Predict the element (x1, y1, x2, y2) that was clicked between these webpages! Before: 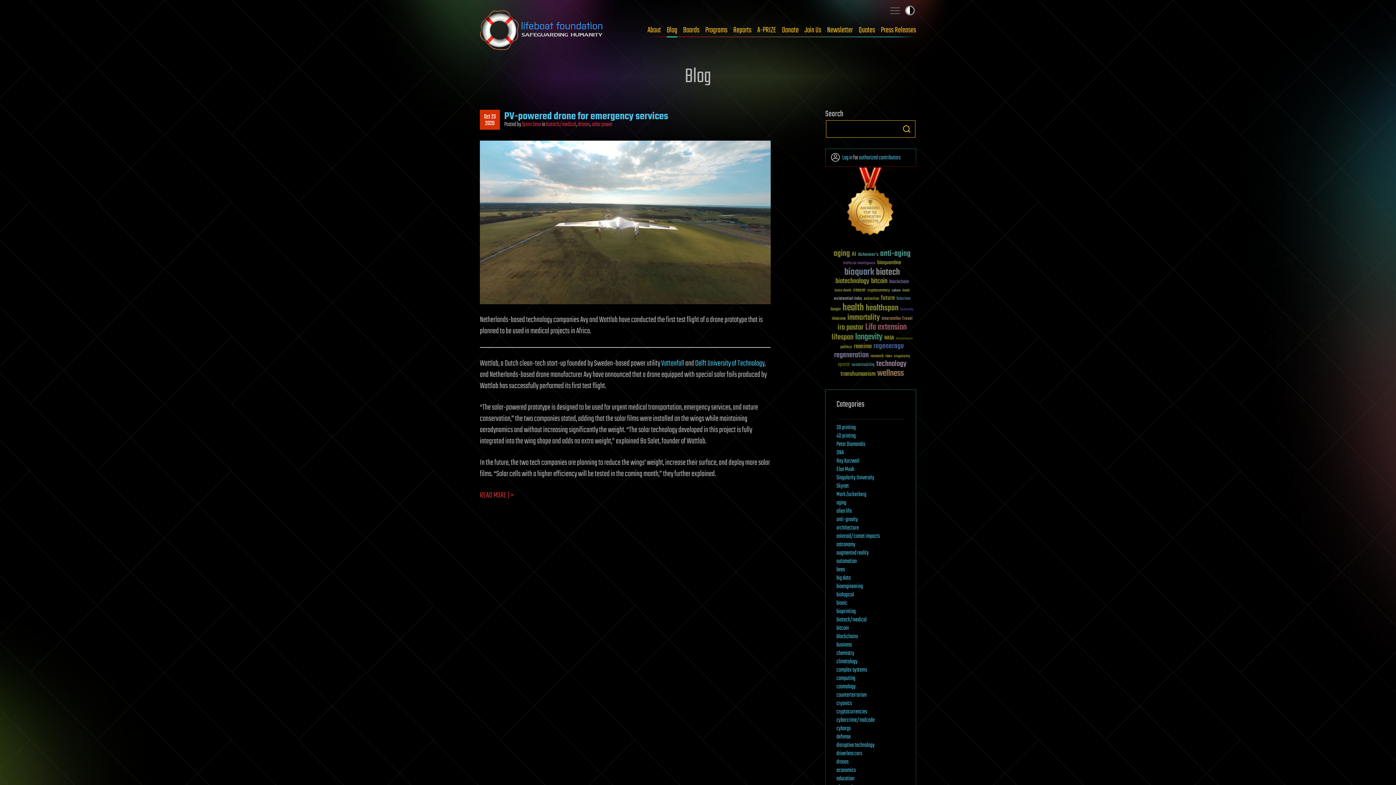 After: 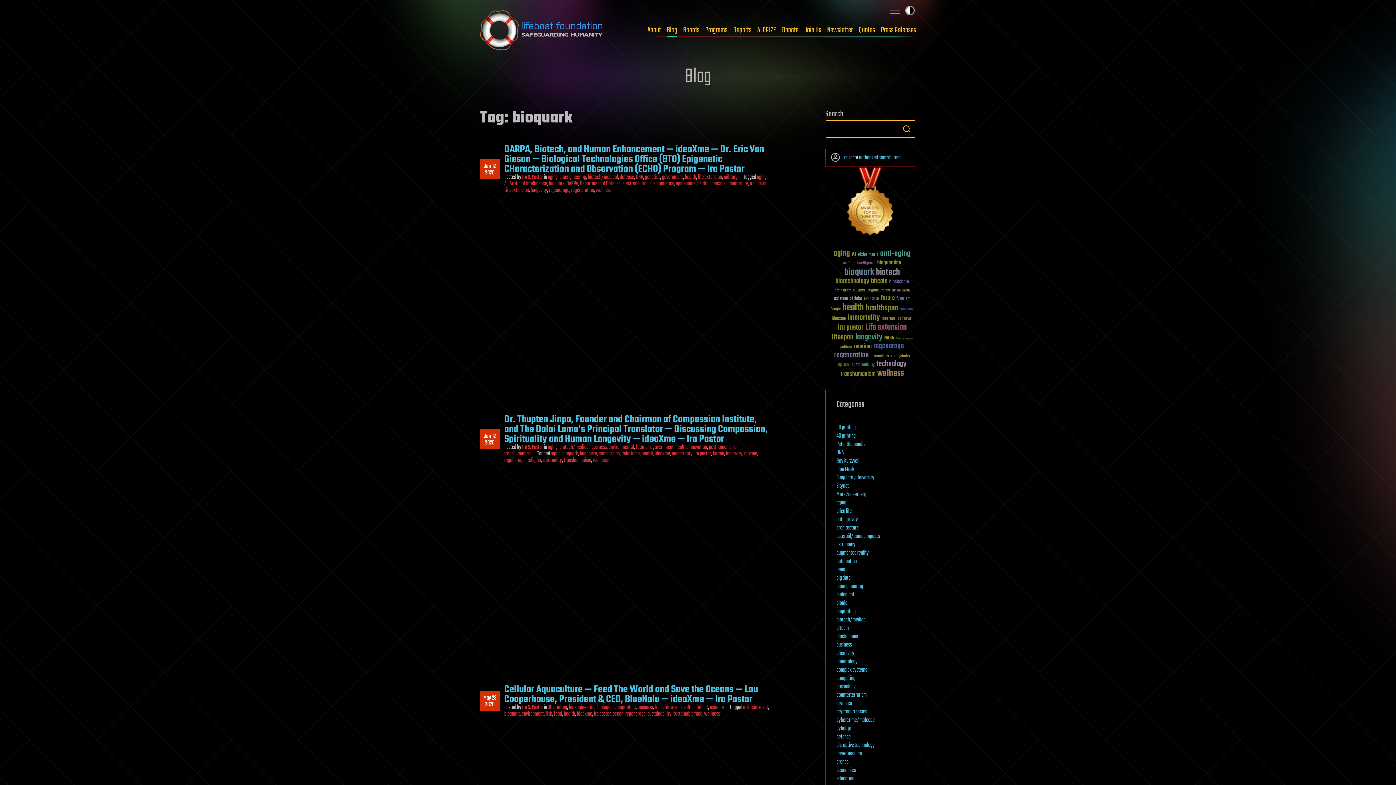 Action: bbox: (844, 267, 874, 277) label: bioquark (189 items)